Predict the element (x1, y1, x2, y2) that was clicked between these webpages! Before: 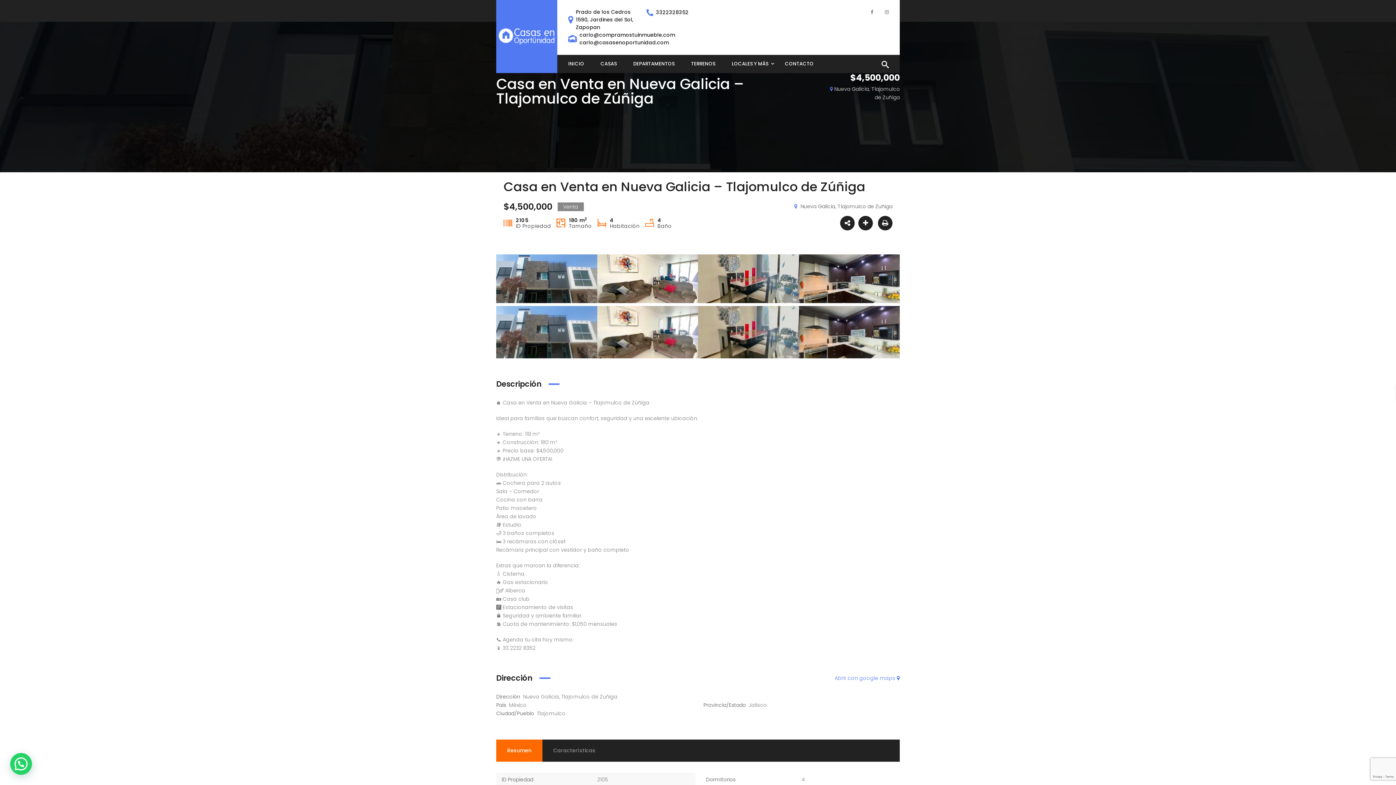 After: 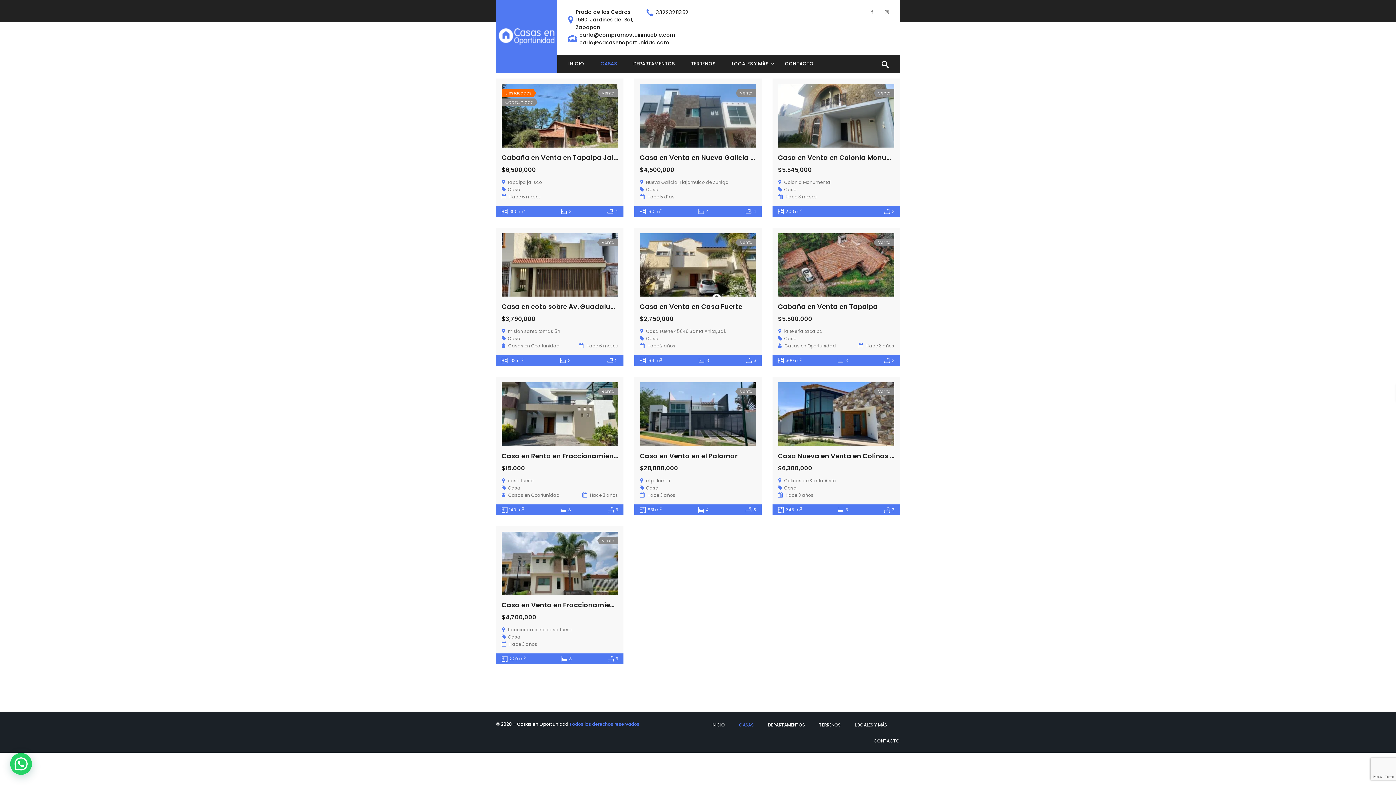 Action: label: CASAS bbox: (600, 54, 617, 73)